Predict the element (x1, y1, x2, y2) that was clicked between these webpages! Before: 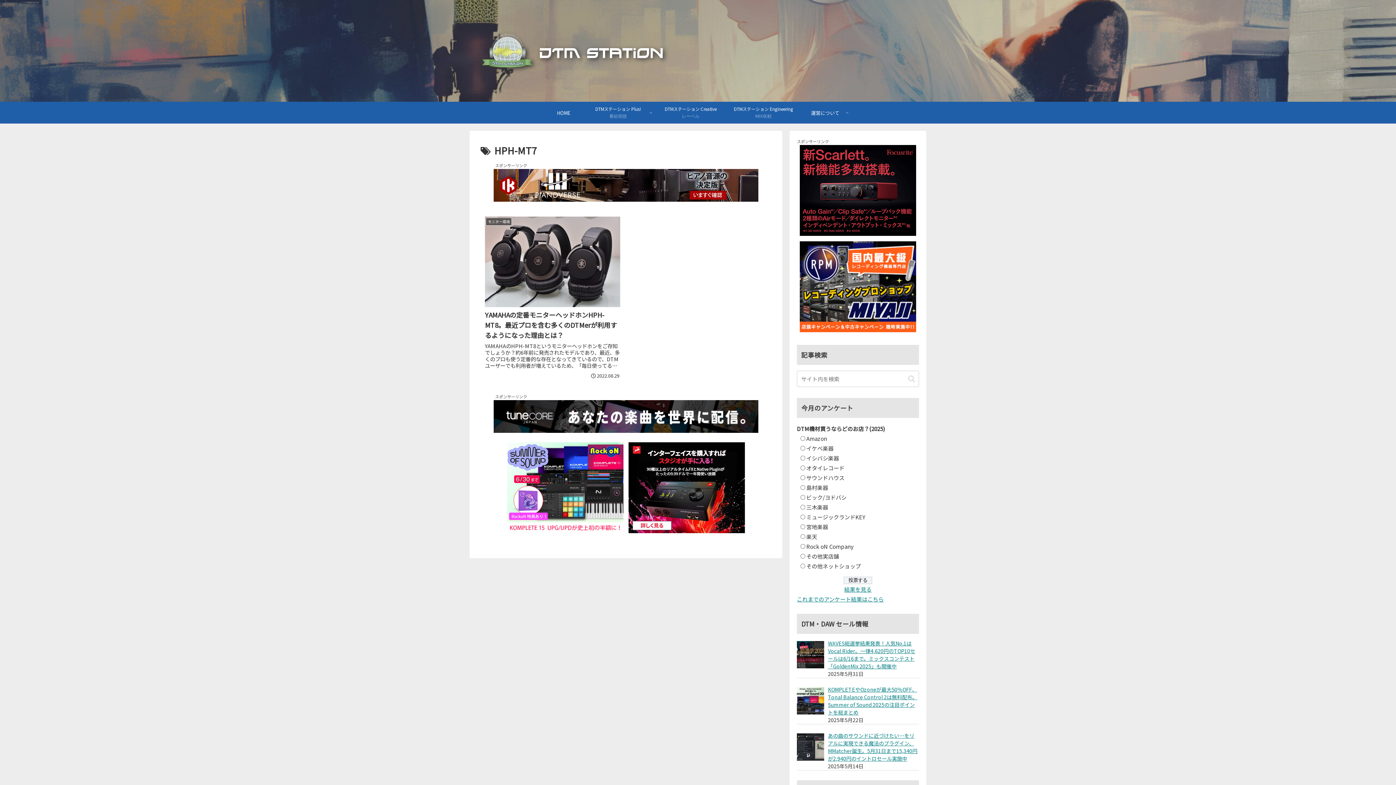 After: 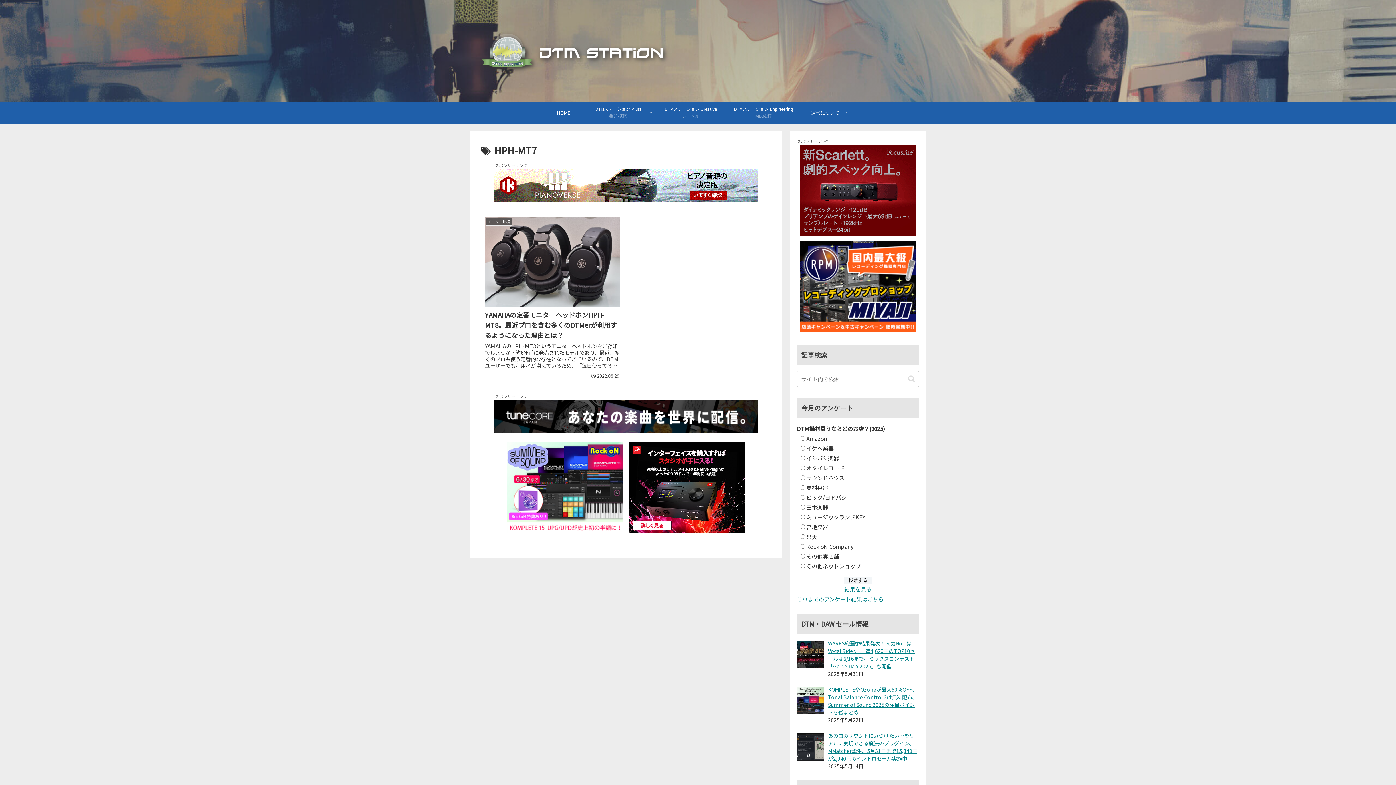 Action: bbox: (507, 481, 623, 492)